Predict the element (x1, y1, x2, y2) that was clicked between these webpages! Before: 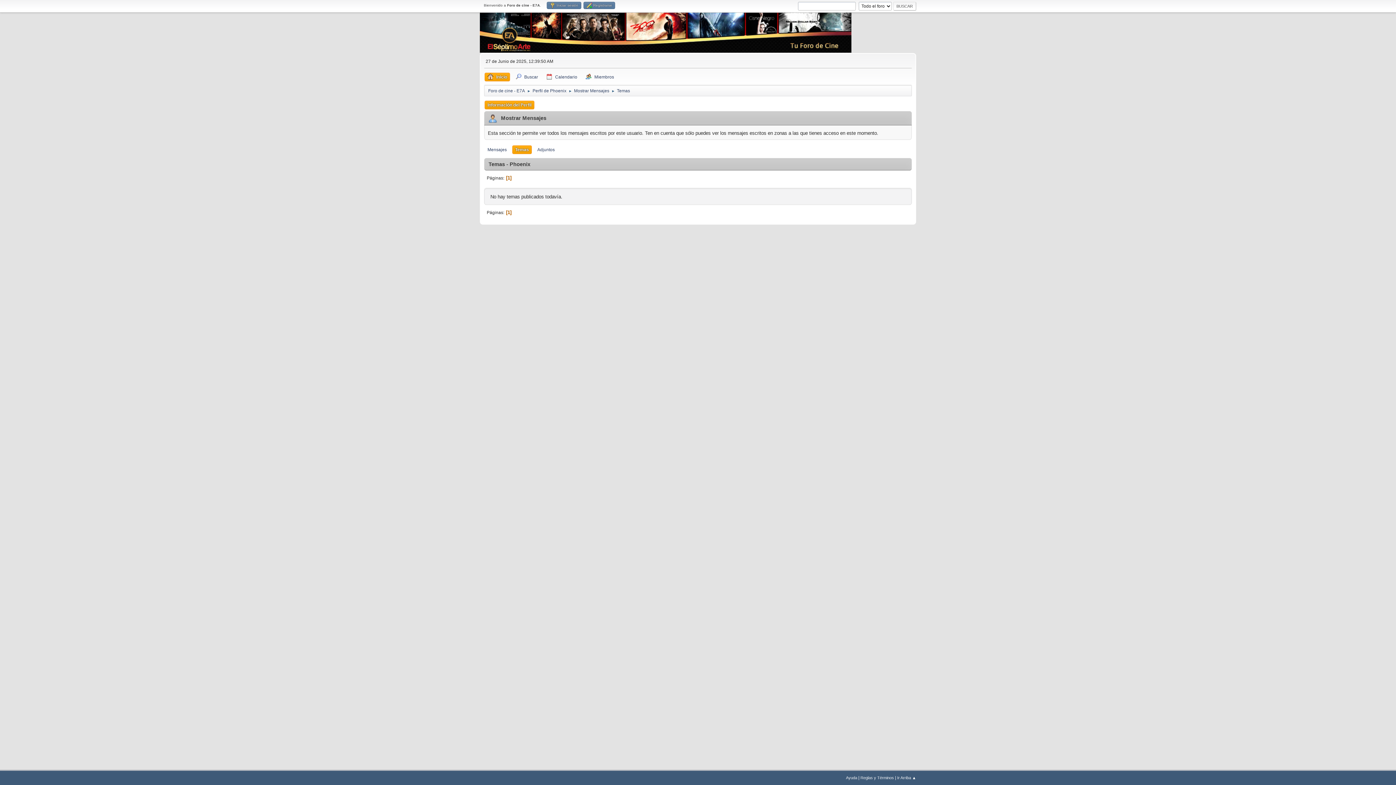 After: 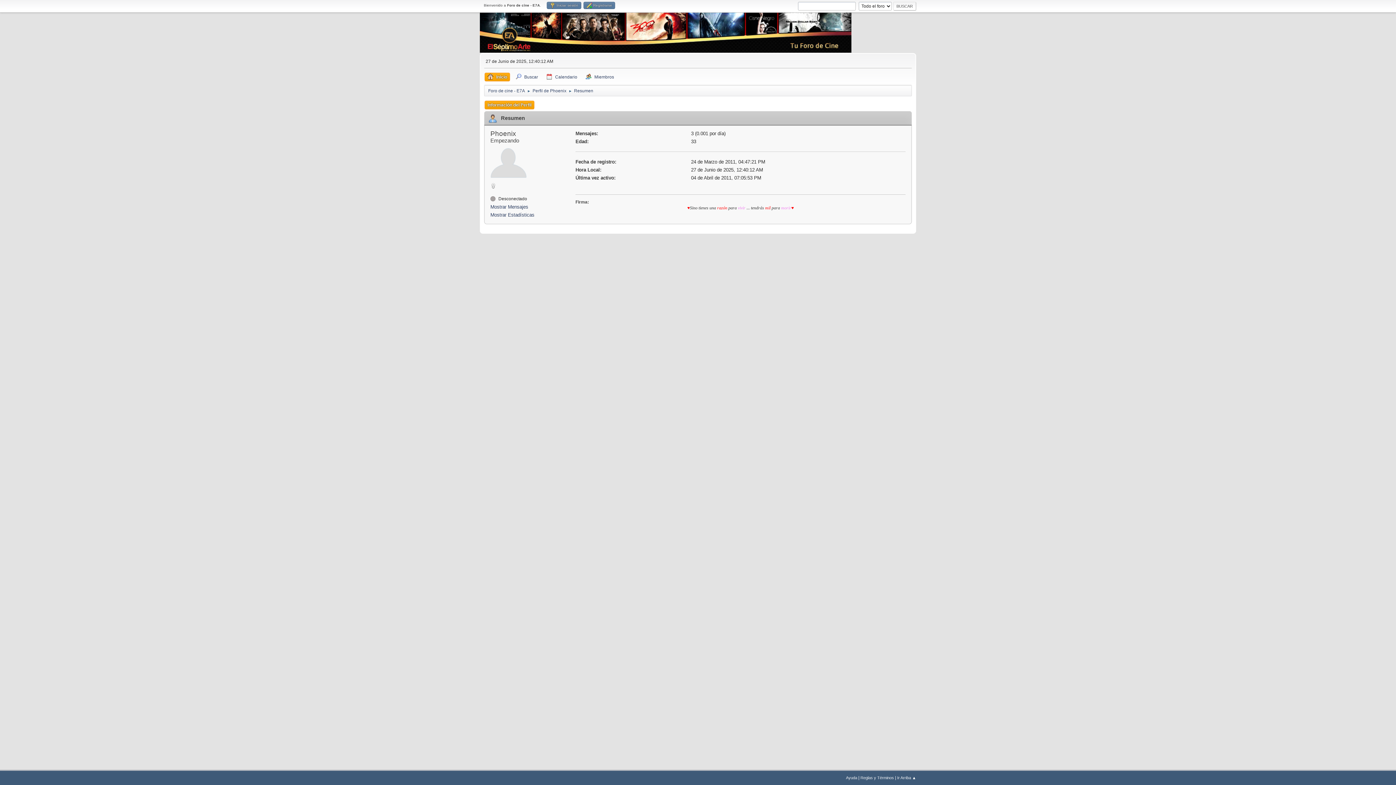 Action: bbox: (532, 84, 566, 94) label: Perfil de Phoenix